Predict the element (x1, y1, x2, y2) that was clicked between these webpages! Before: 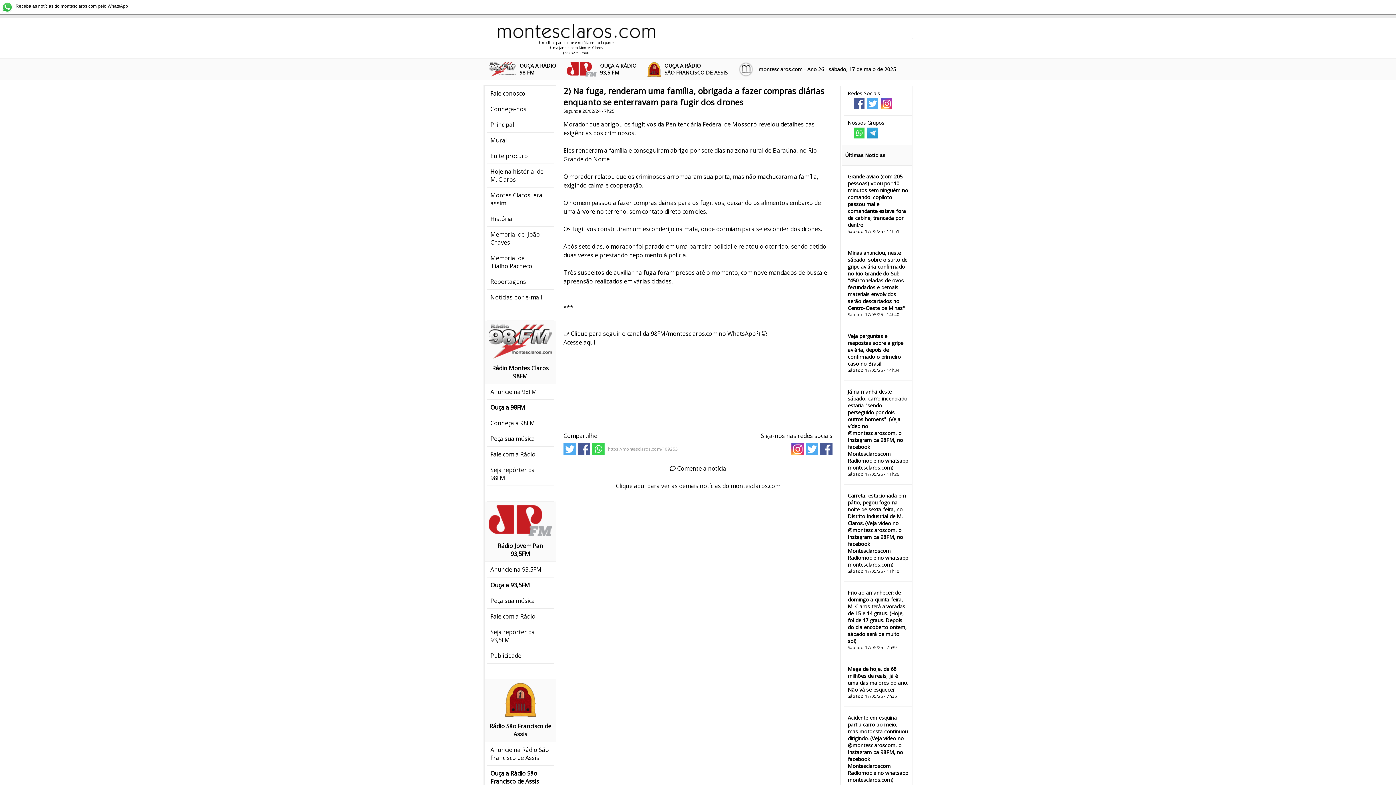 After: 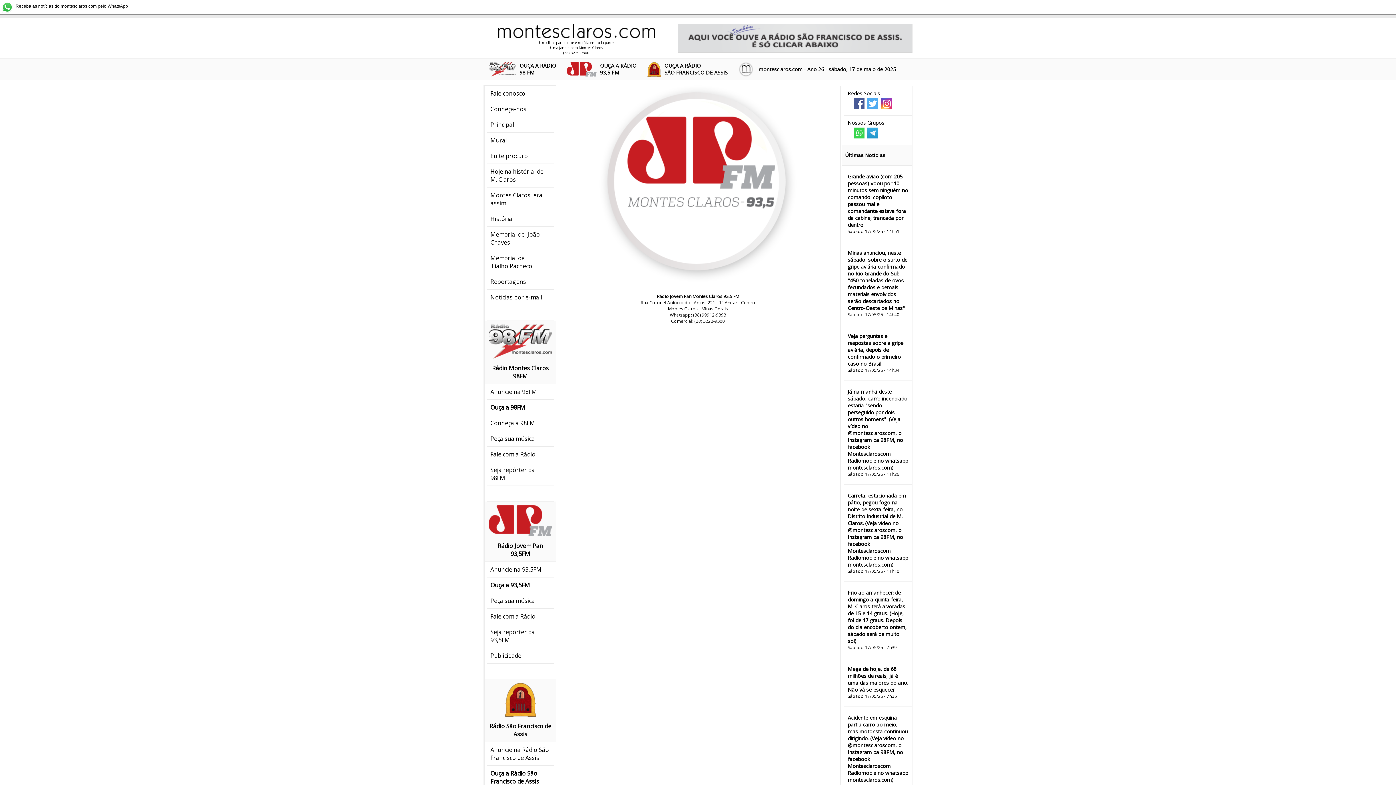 Action: bbox: (490, 581, 530, 589) label: Ouça a 93,5FM